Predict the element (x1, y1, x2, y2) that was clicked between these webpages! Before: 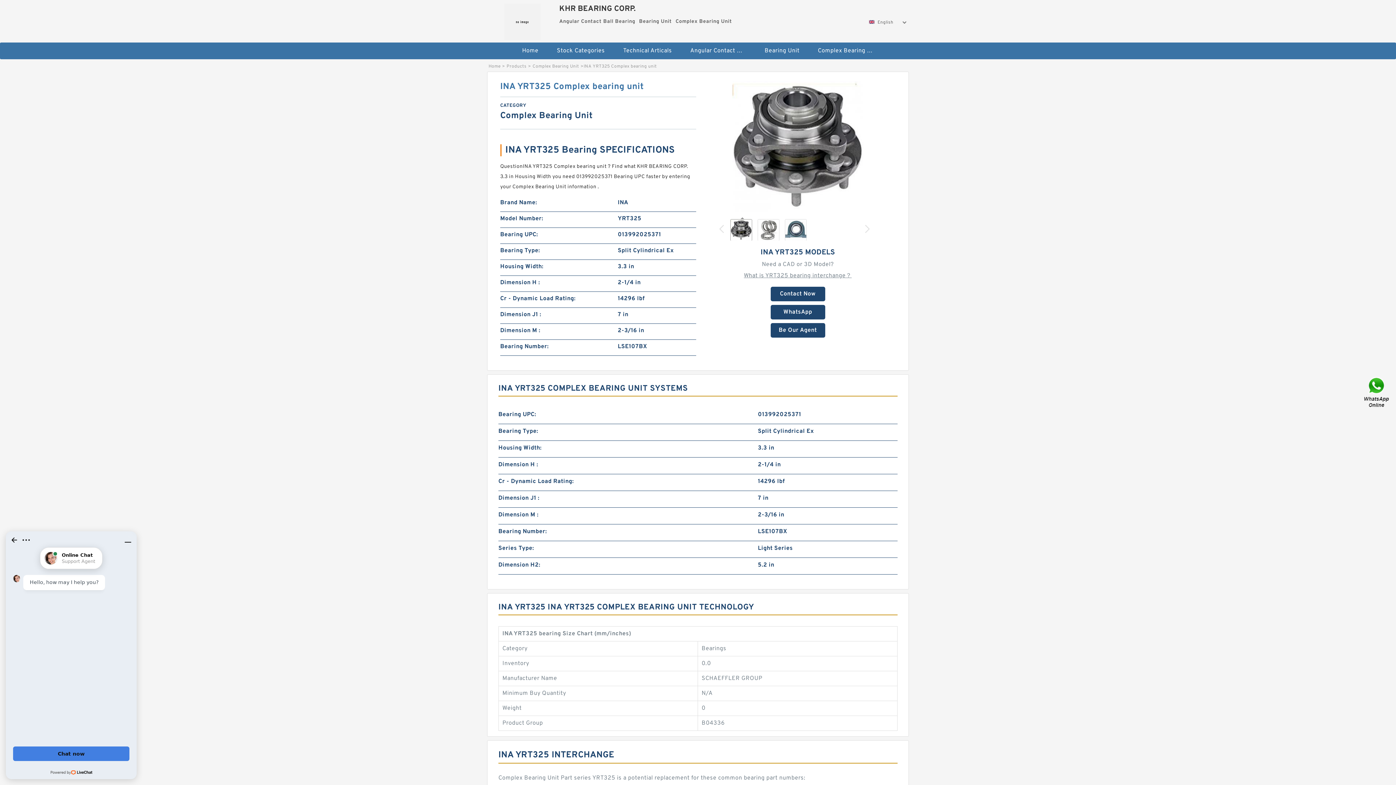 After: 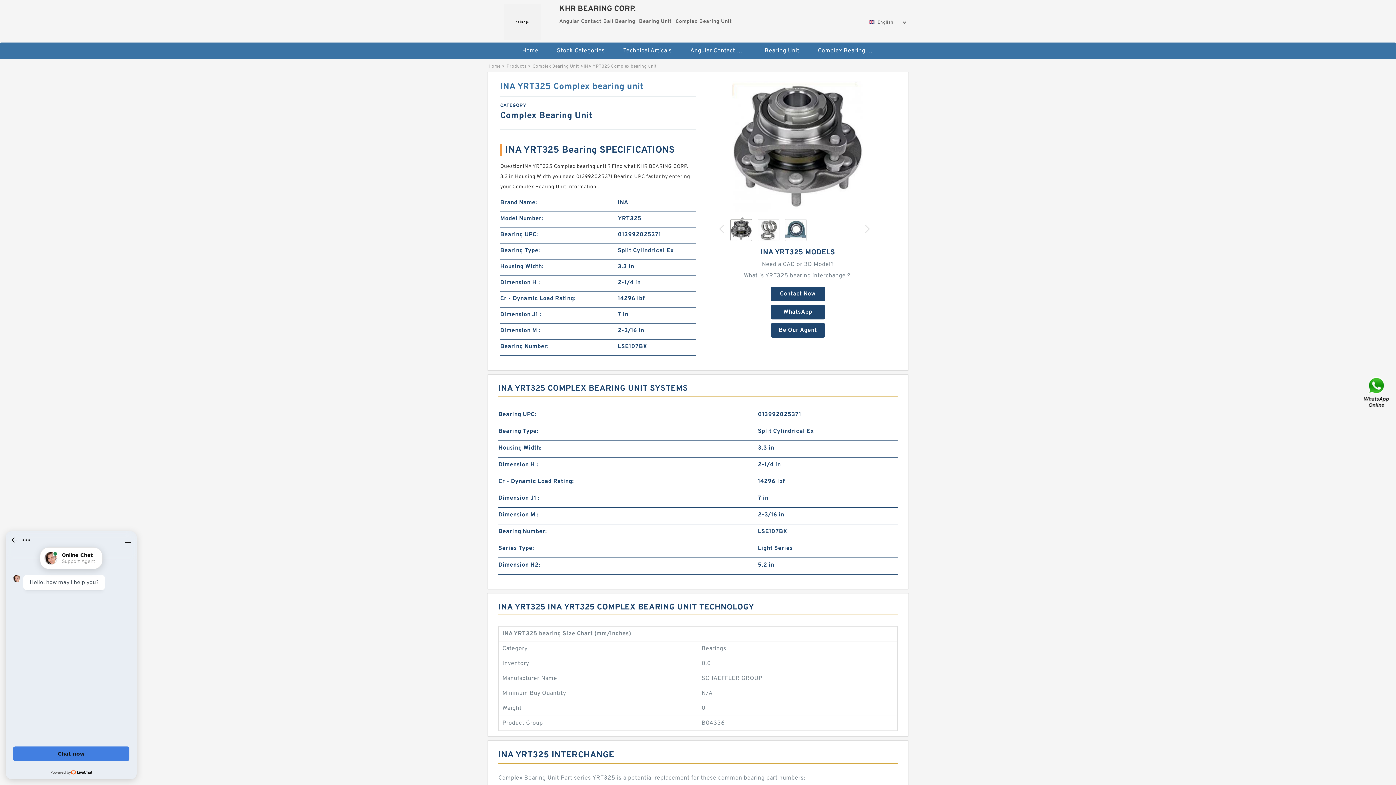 Action: bbox: (719, 225, 723, 233)